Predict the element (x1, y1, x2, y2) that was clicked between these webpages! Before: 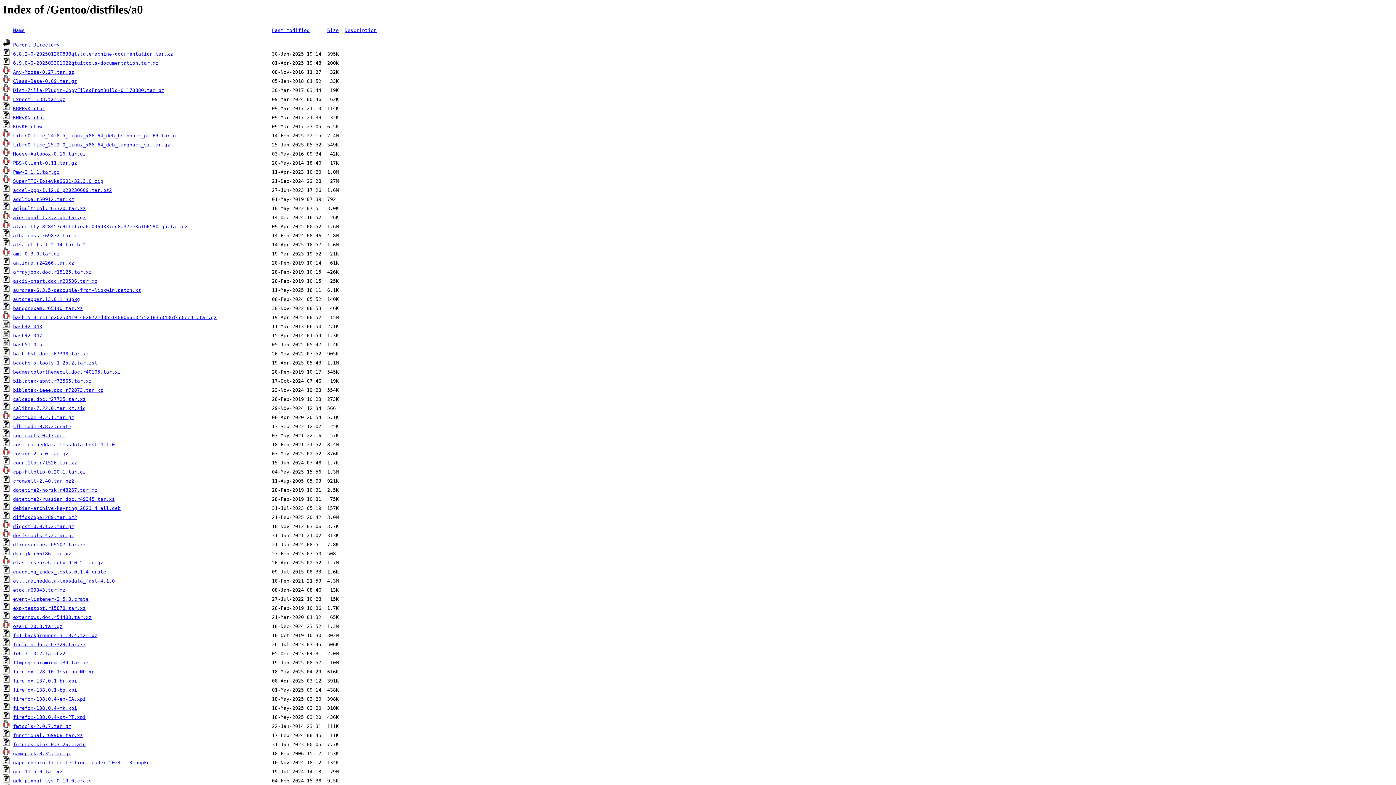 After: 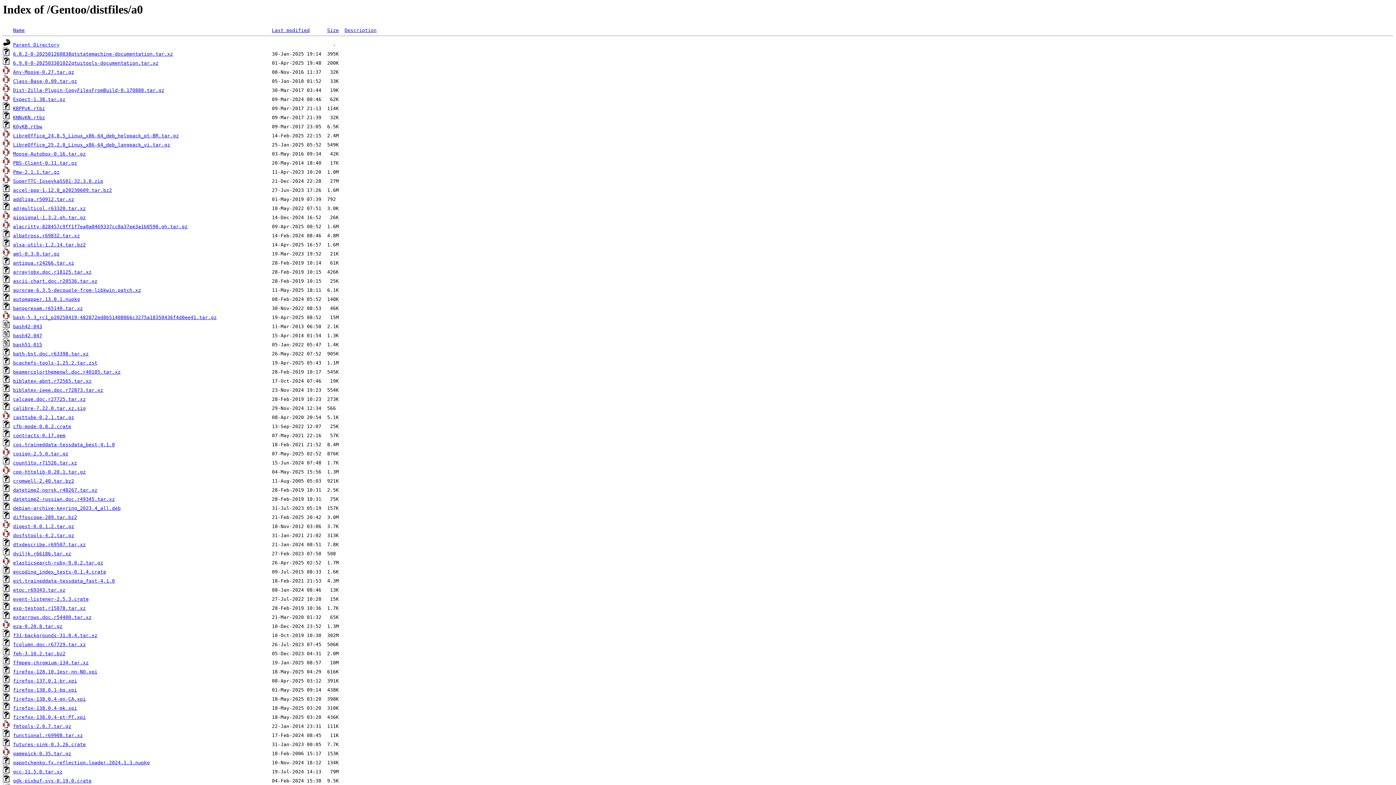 Action: label: gapotchenko.fx.reflection.loader.2024.1.3.nupkg bbox: (13, 760, 149, 765)